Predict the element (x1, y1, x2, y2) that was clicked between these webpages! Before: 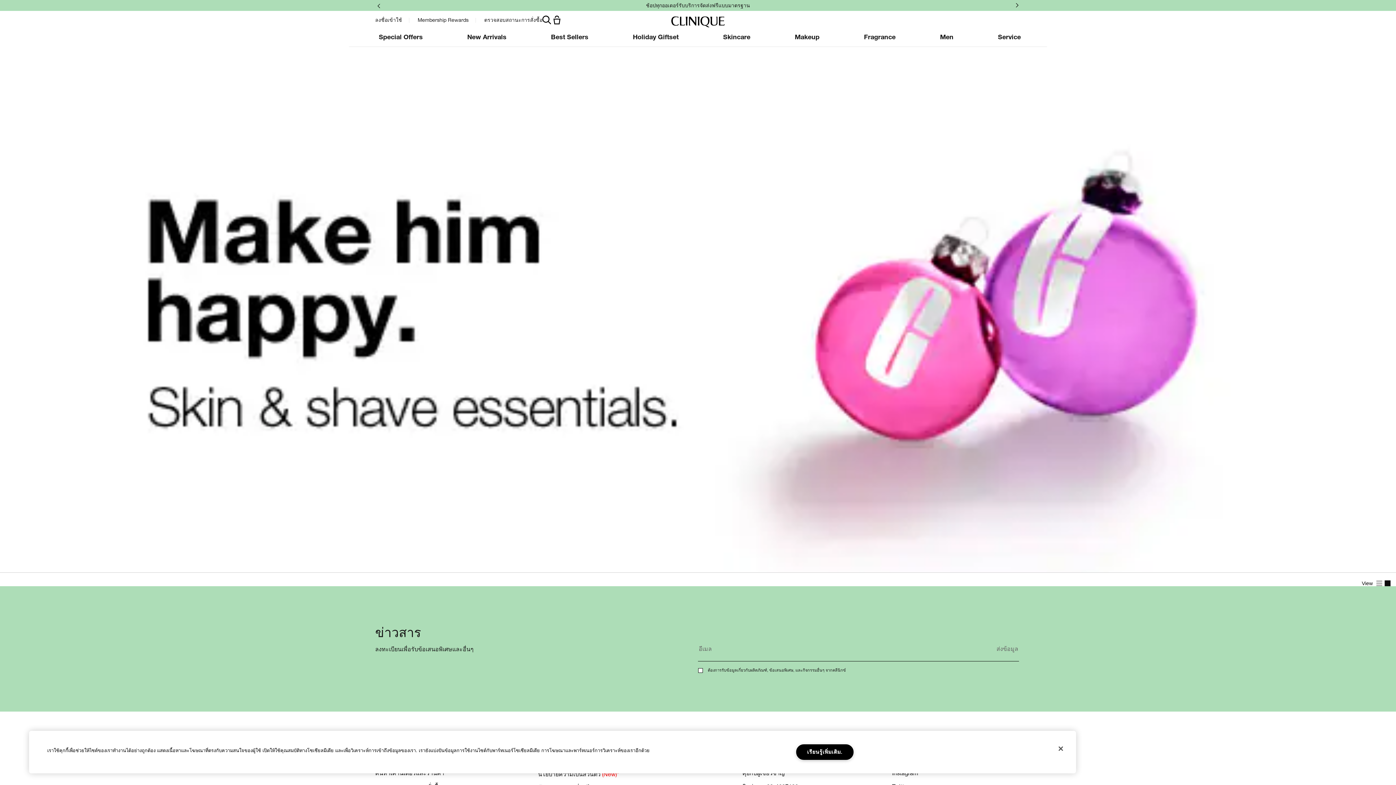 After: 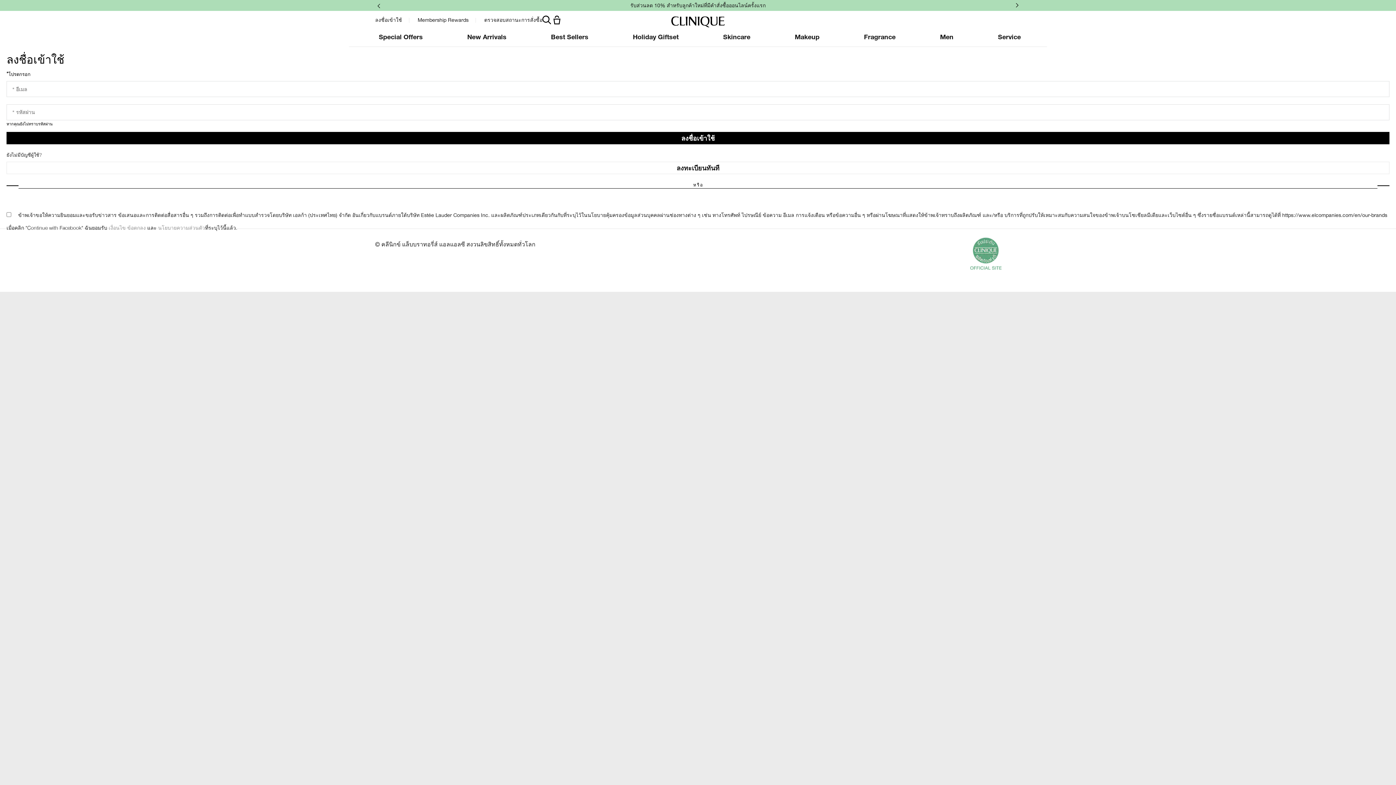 Action: bbox: (375, 17, 402, 22) label: ลงชื่อเข้าใช้